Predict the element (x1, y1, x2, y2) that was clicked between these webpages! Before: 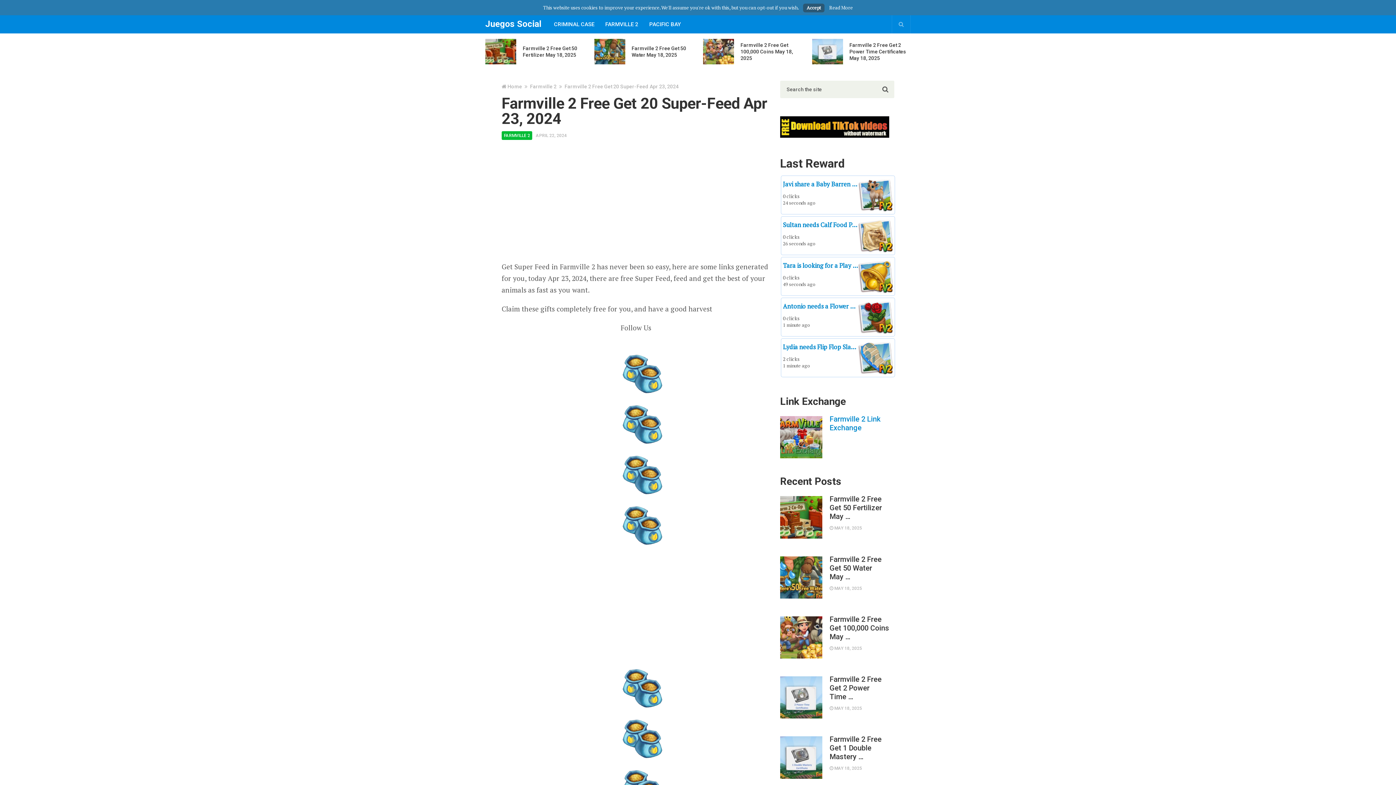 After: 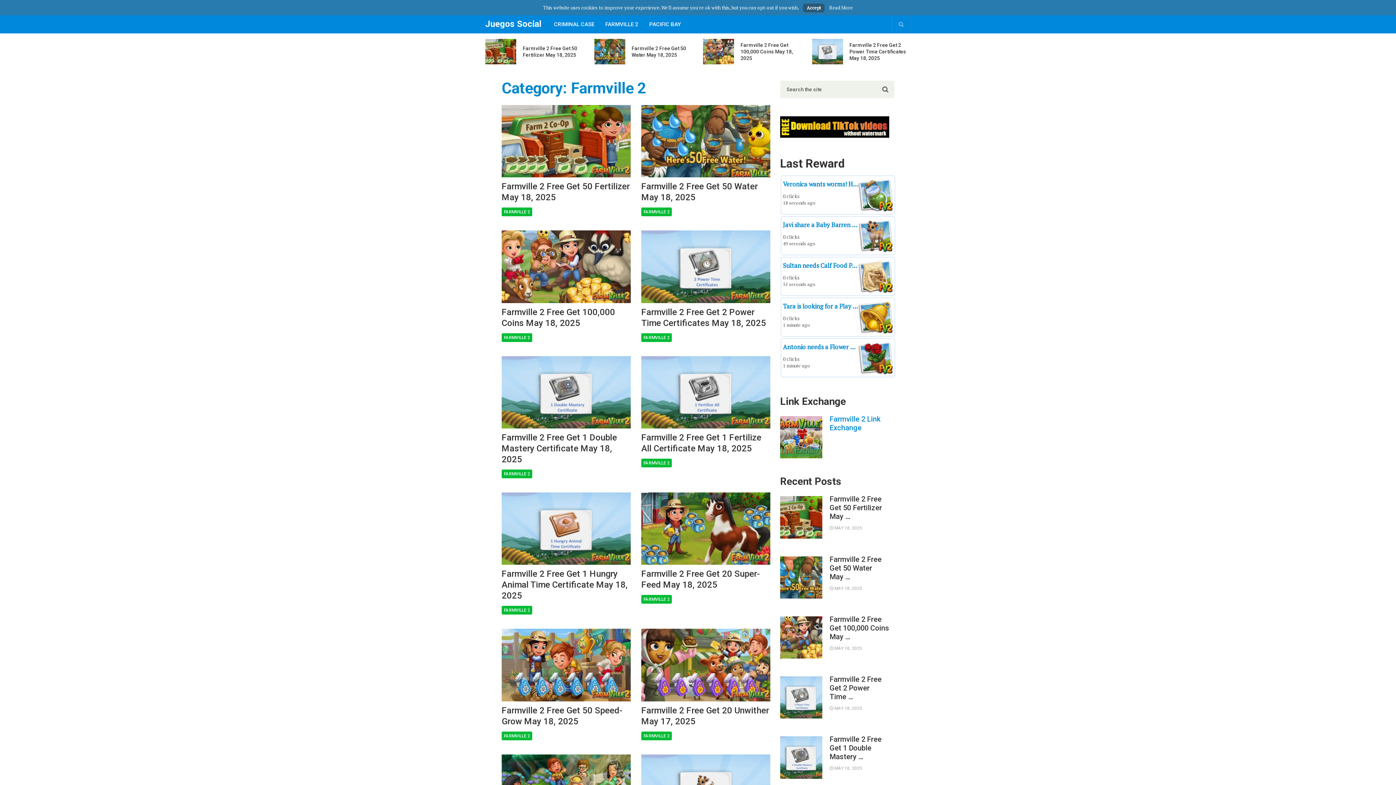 Action: bbox: (501, 131, 532, 140) label: FARMVILLE 2